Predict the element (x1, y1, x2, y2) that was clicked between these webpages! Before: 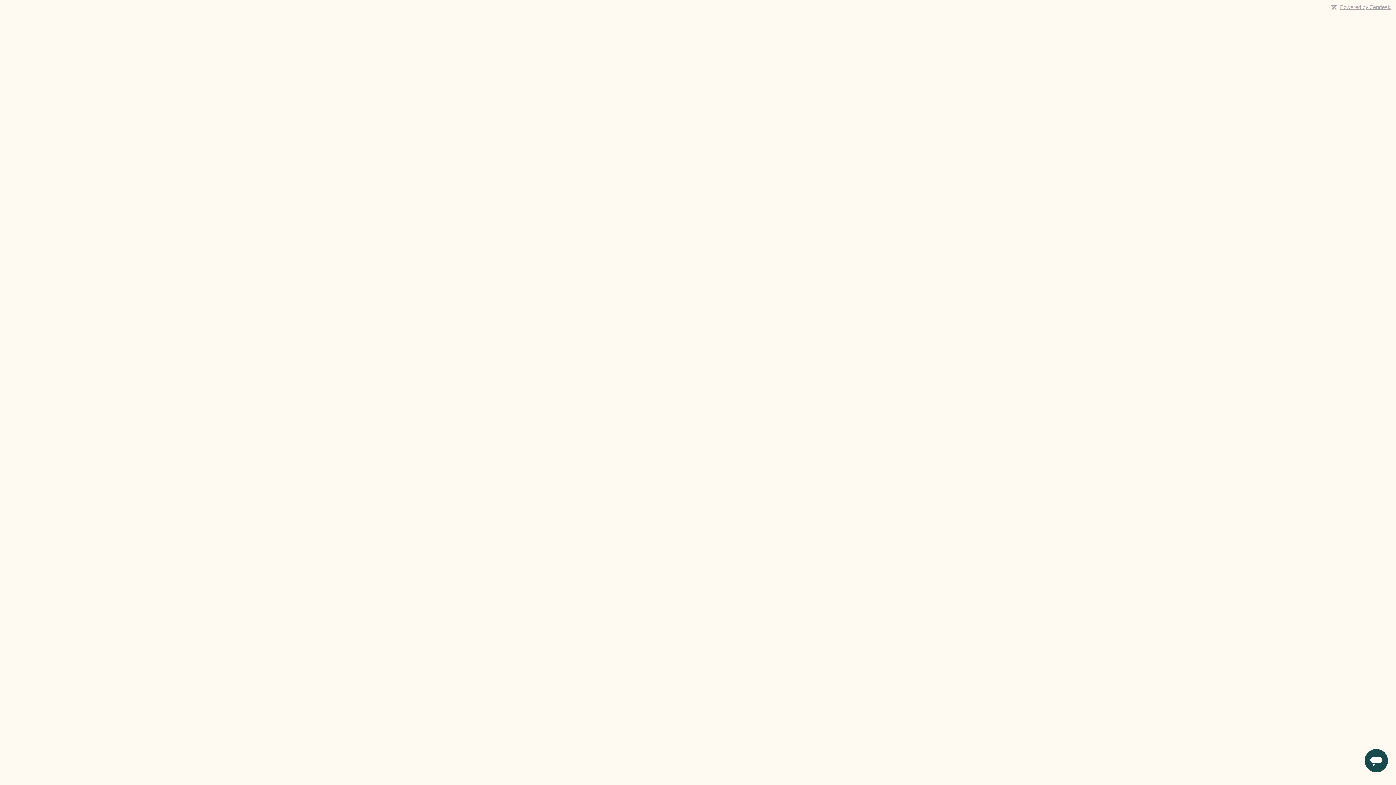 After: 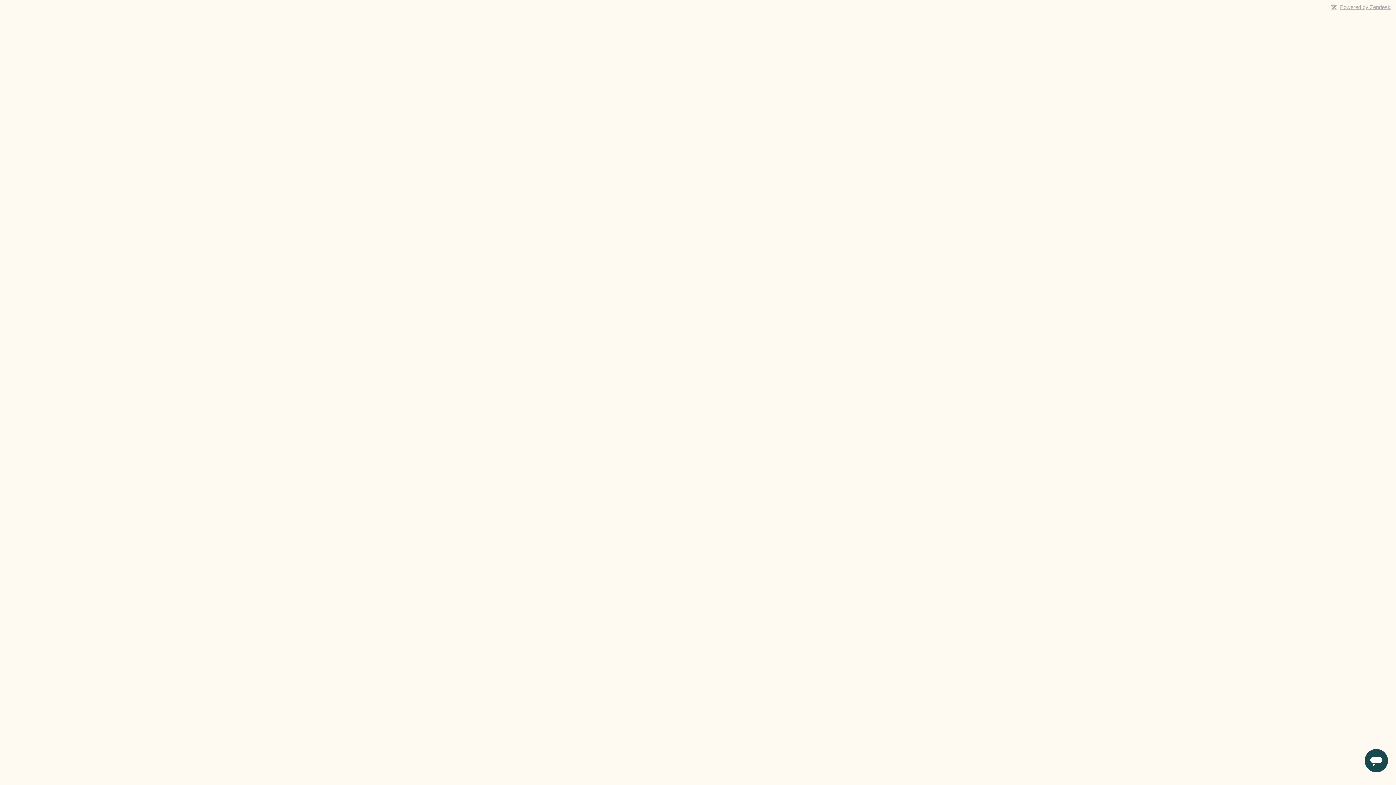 Action: bbox: (1340, 4, 1390, 10) label: Powered by Zendesk